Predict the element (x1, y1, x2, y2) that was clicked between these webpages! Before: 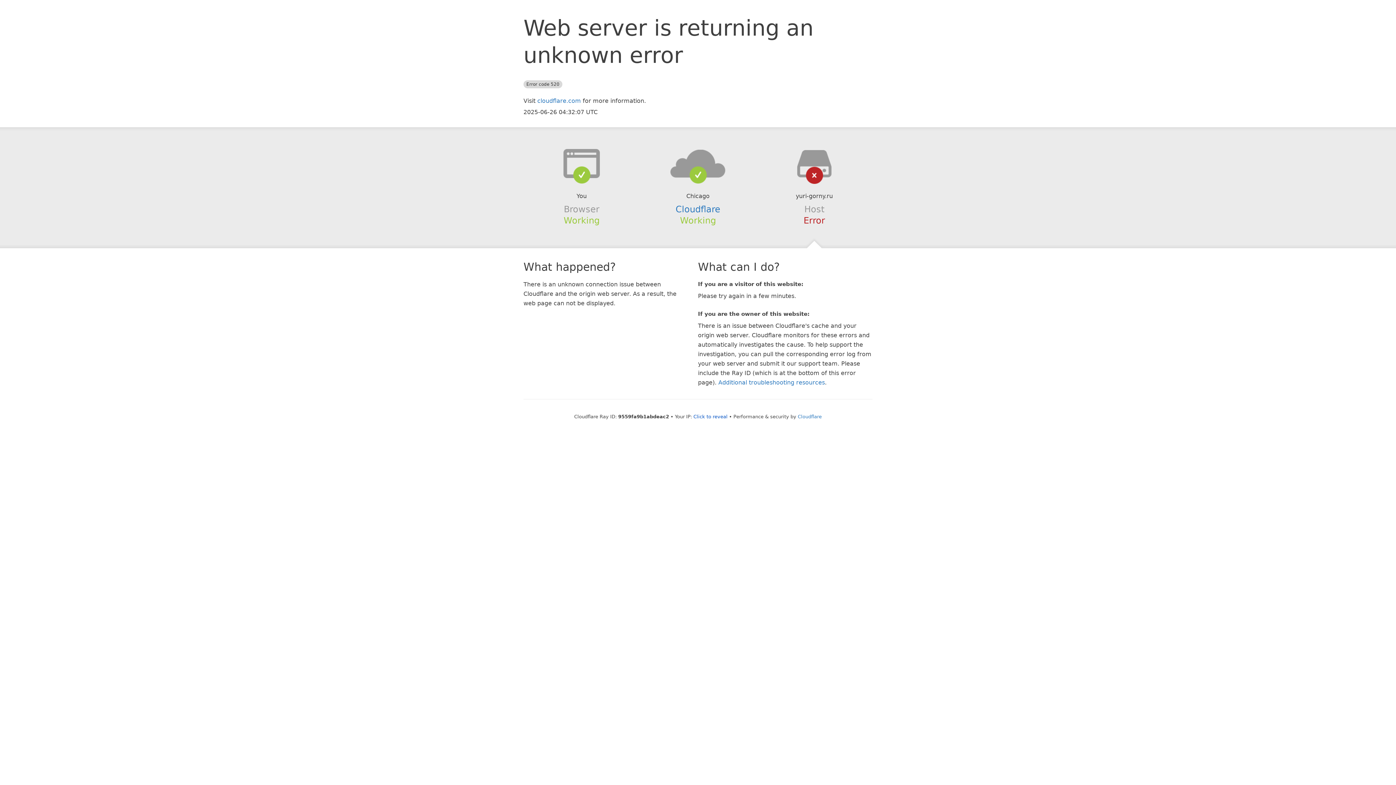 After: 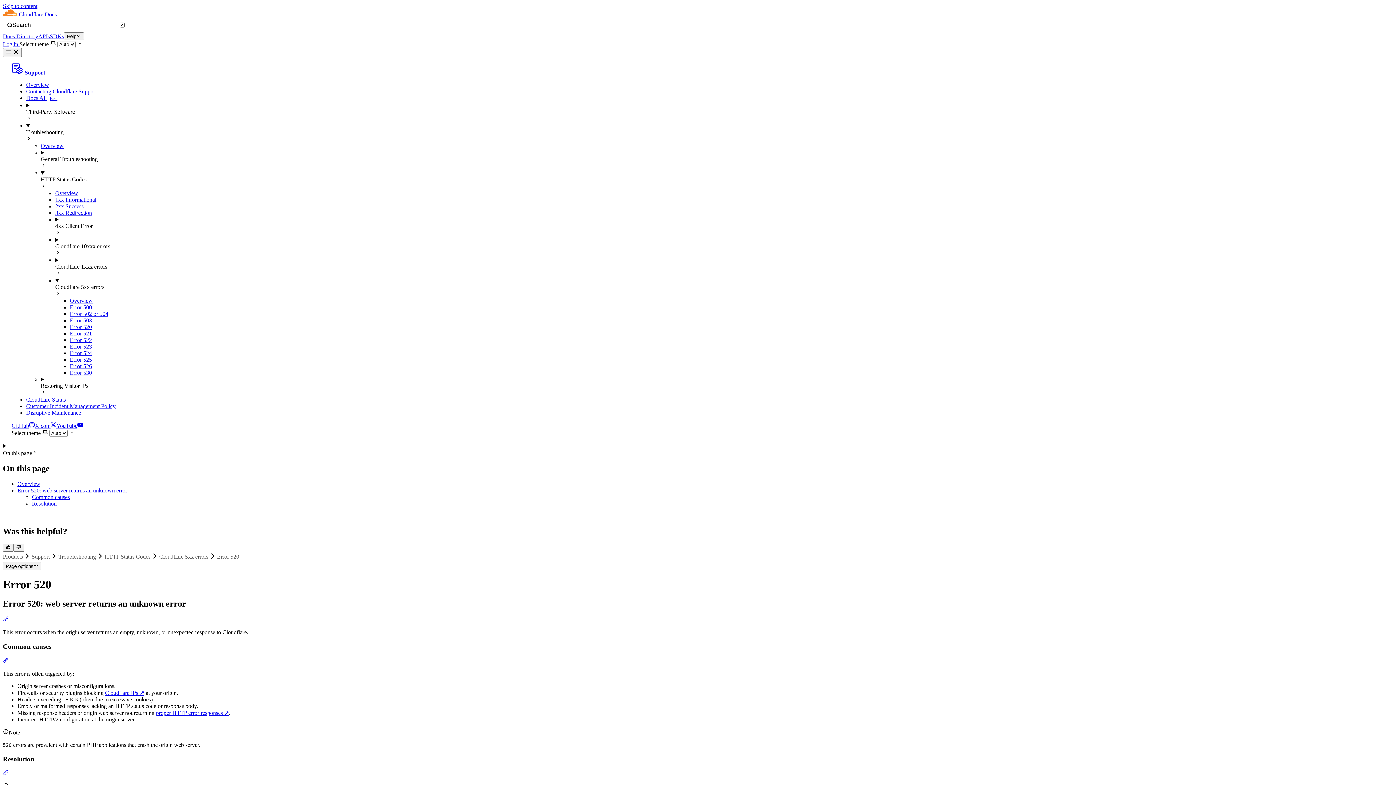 Action: bbox: (718, 379, 825, 386) label: Additional troubleshooting resources